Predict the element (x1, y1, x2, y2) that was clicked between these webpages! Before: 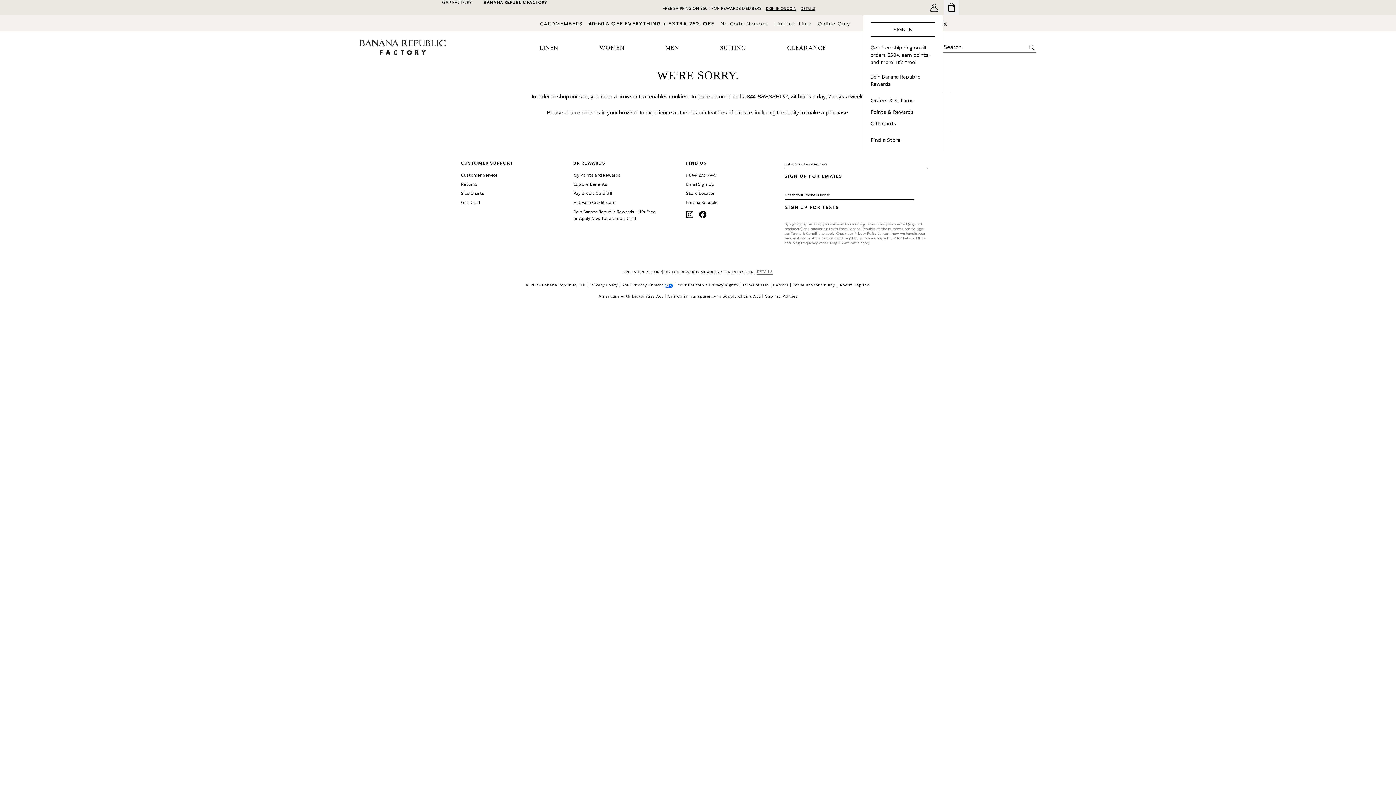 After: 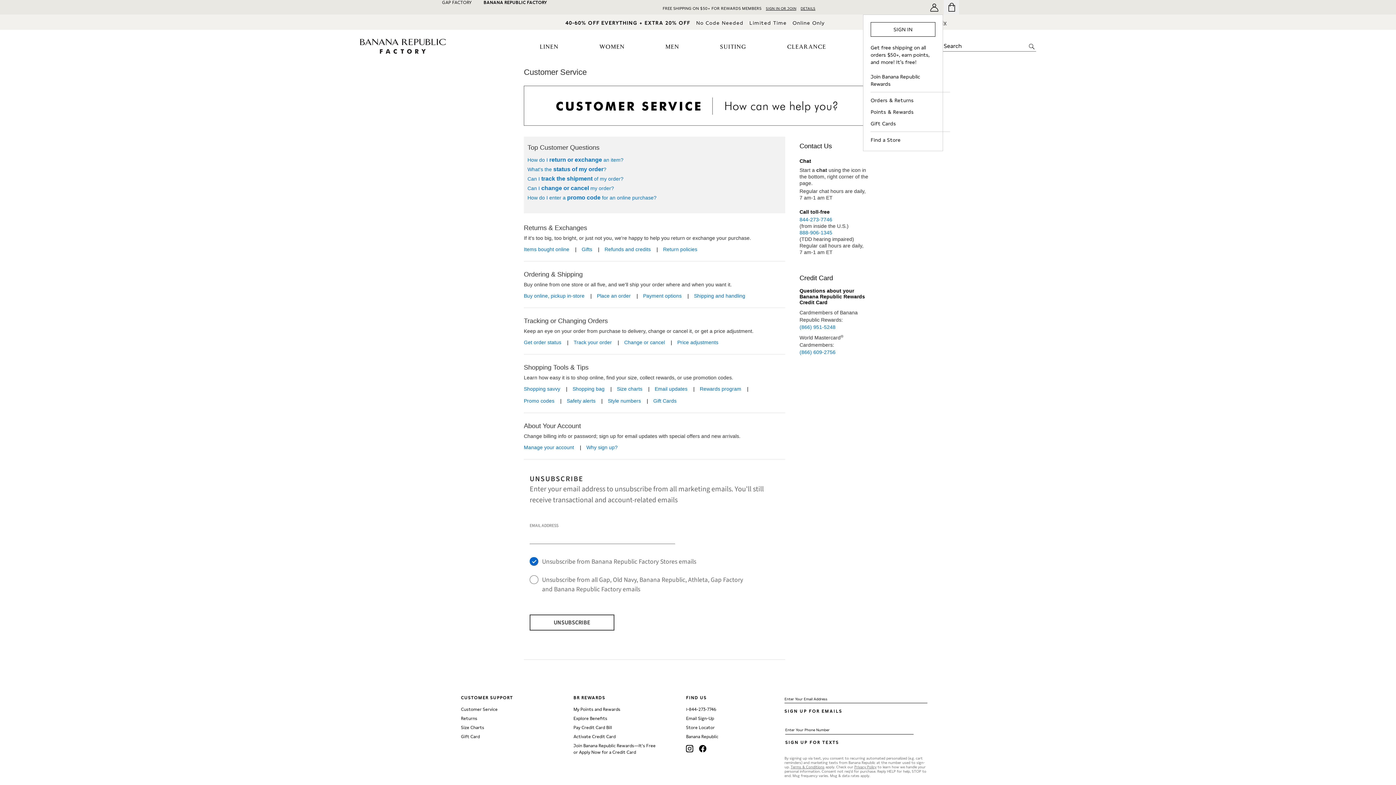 Action: bbox: (461, 172, 544, 177) label: Customer Service